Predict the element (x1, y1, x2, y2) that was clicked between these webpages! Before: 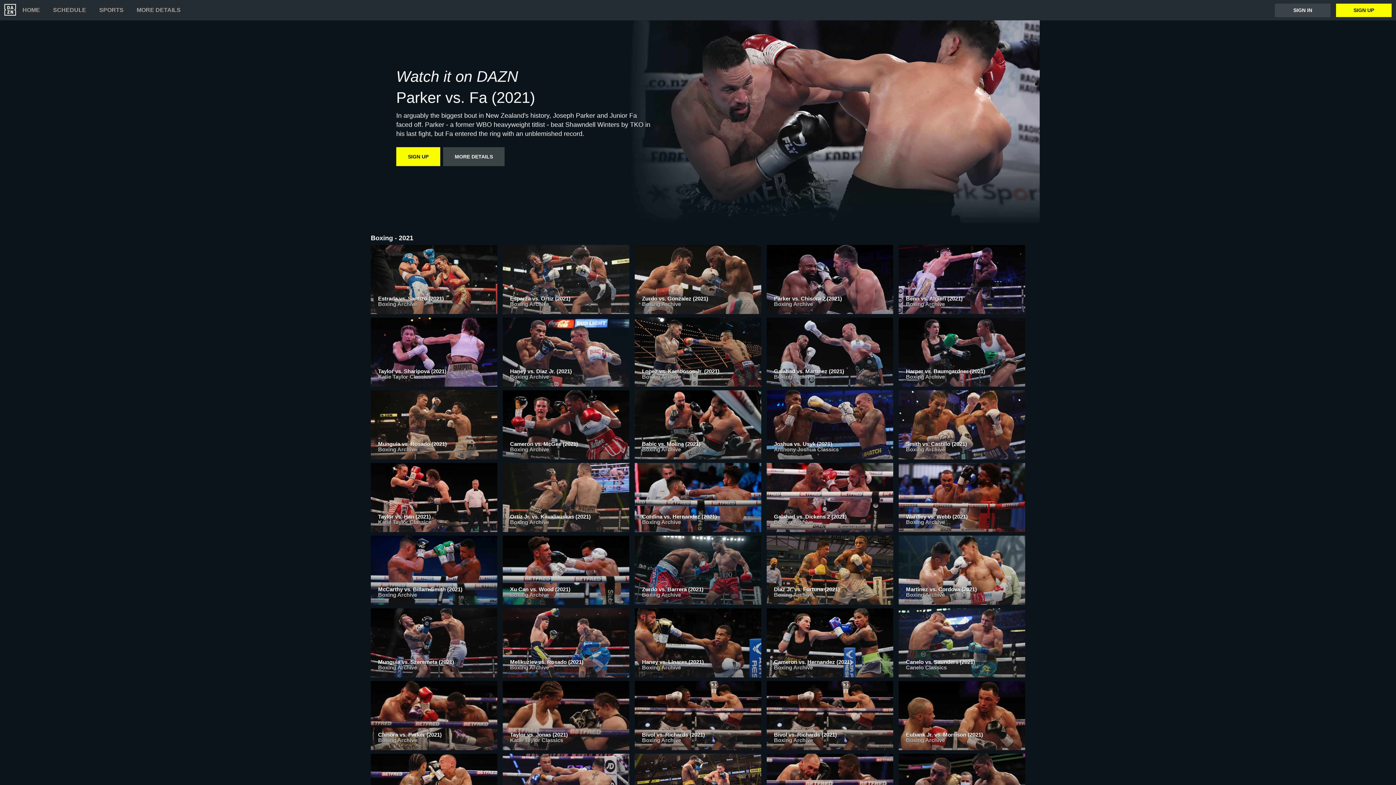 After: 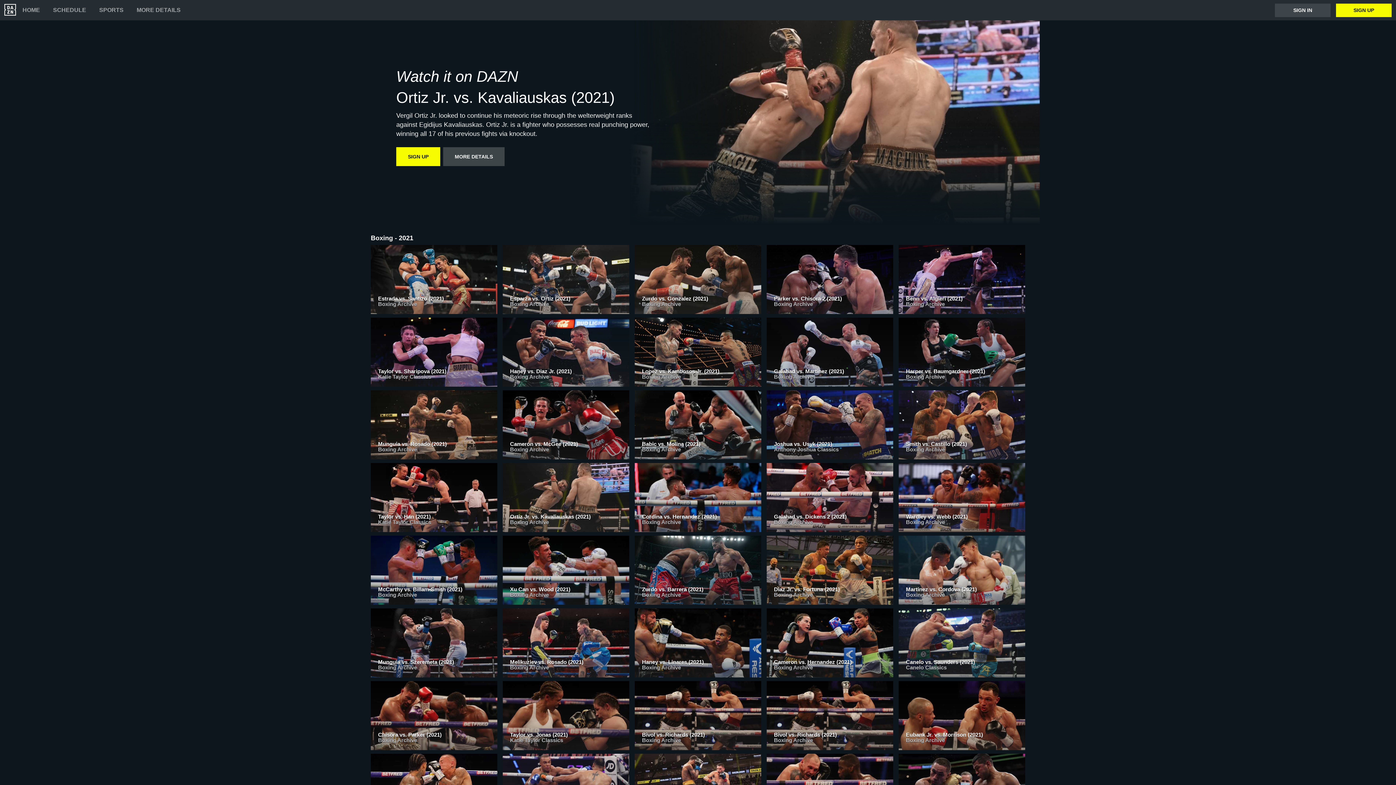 Action: label: Ortiz Jr. vs. Kavaliauskas (2021)
Boxing Archive bbox: (502, 463, 629, 536)